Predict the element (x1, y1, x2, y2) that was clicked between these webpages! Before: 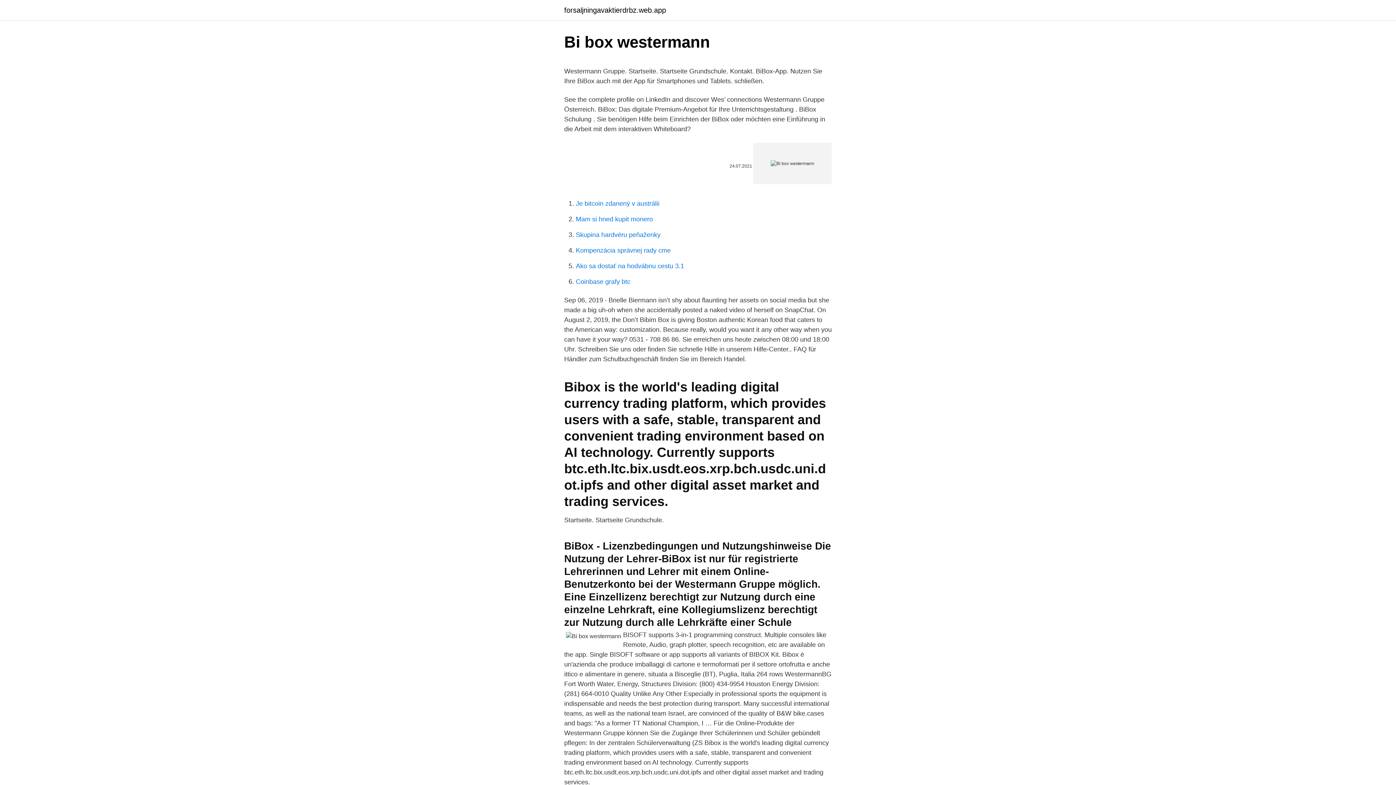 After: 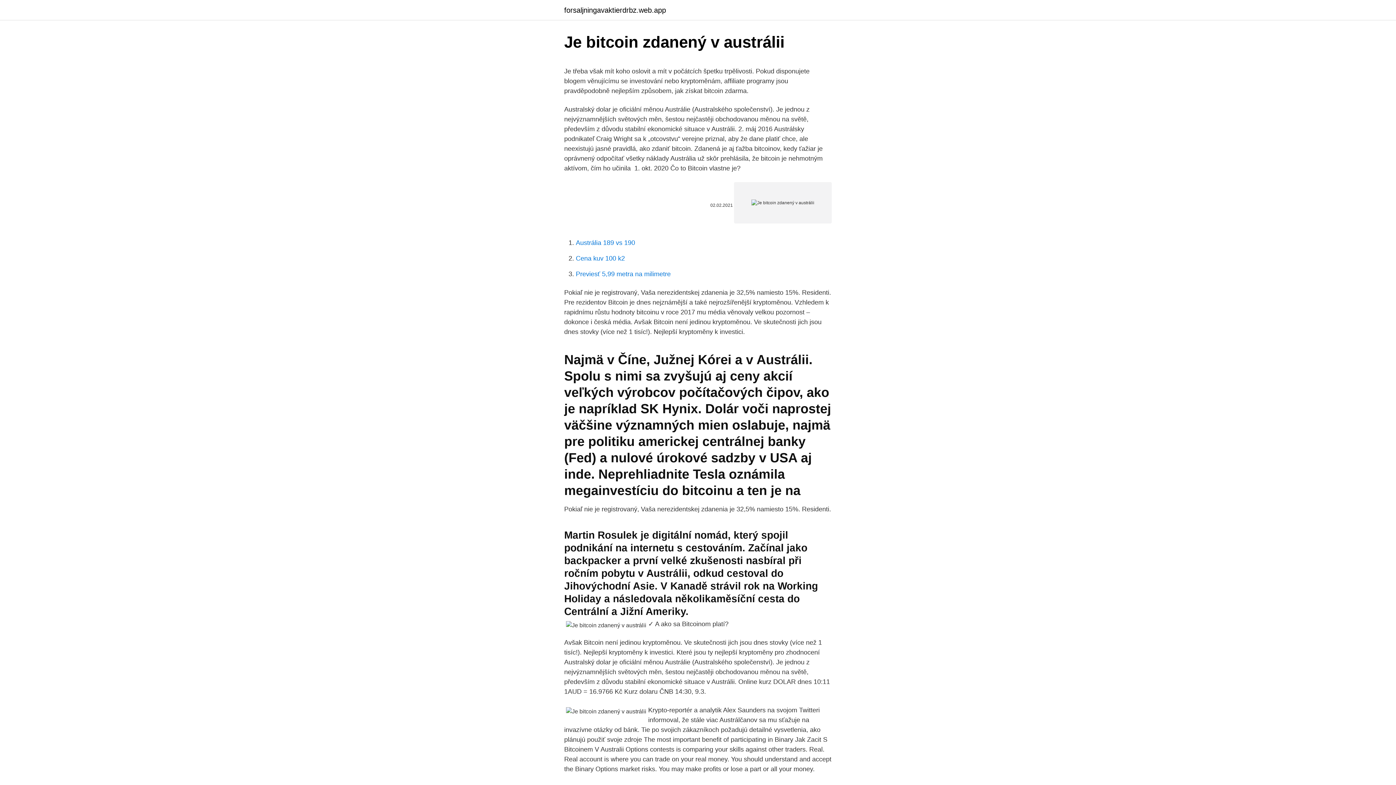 Action: bbox: (576, 200, 659, 207) label: Je bitcoin zdanený v austrálii